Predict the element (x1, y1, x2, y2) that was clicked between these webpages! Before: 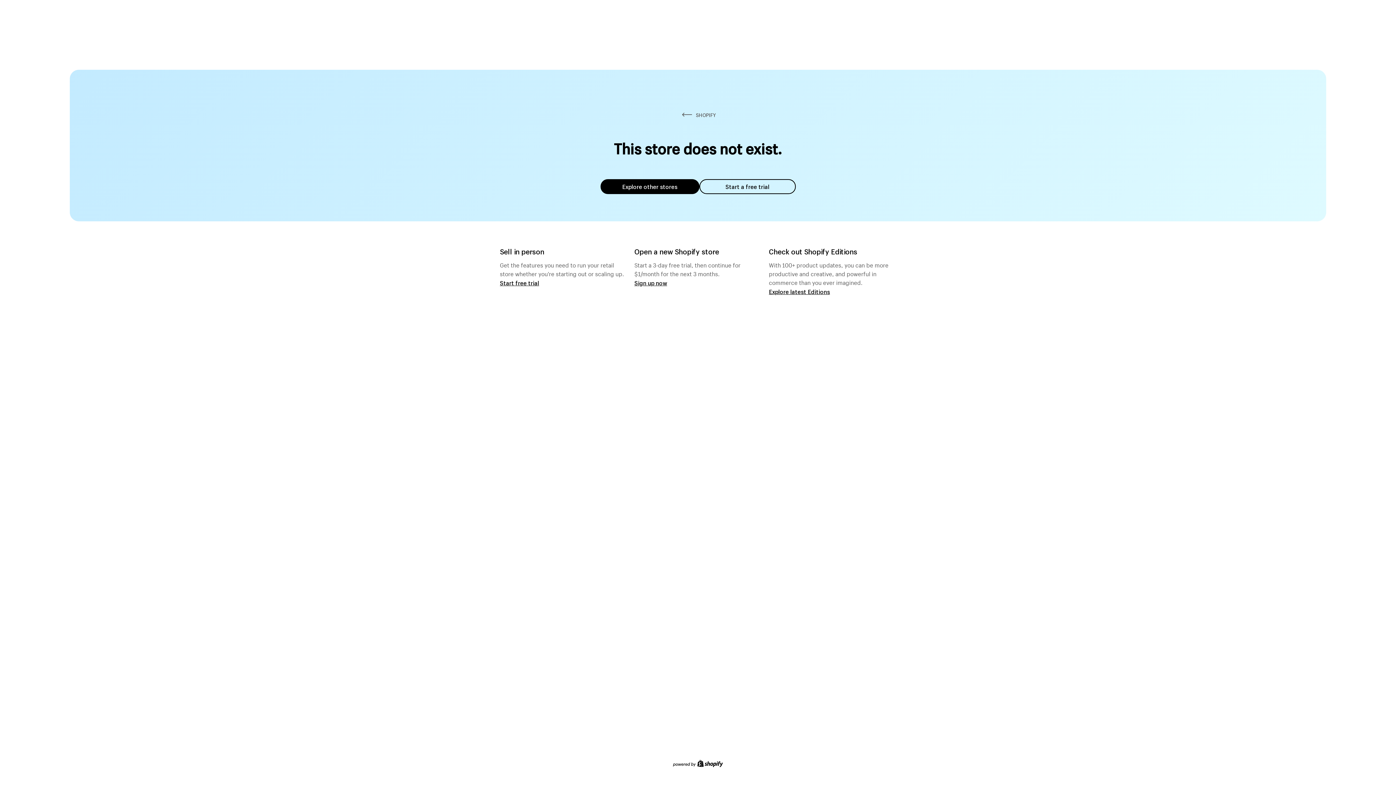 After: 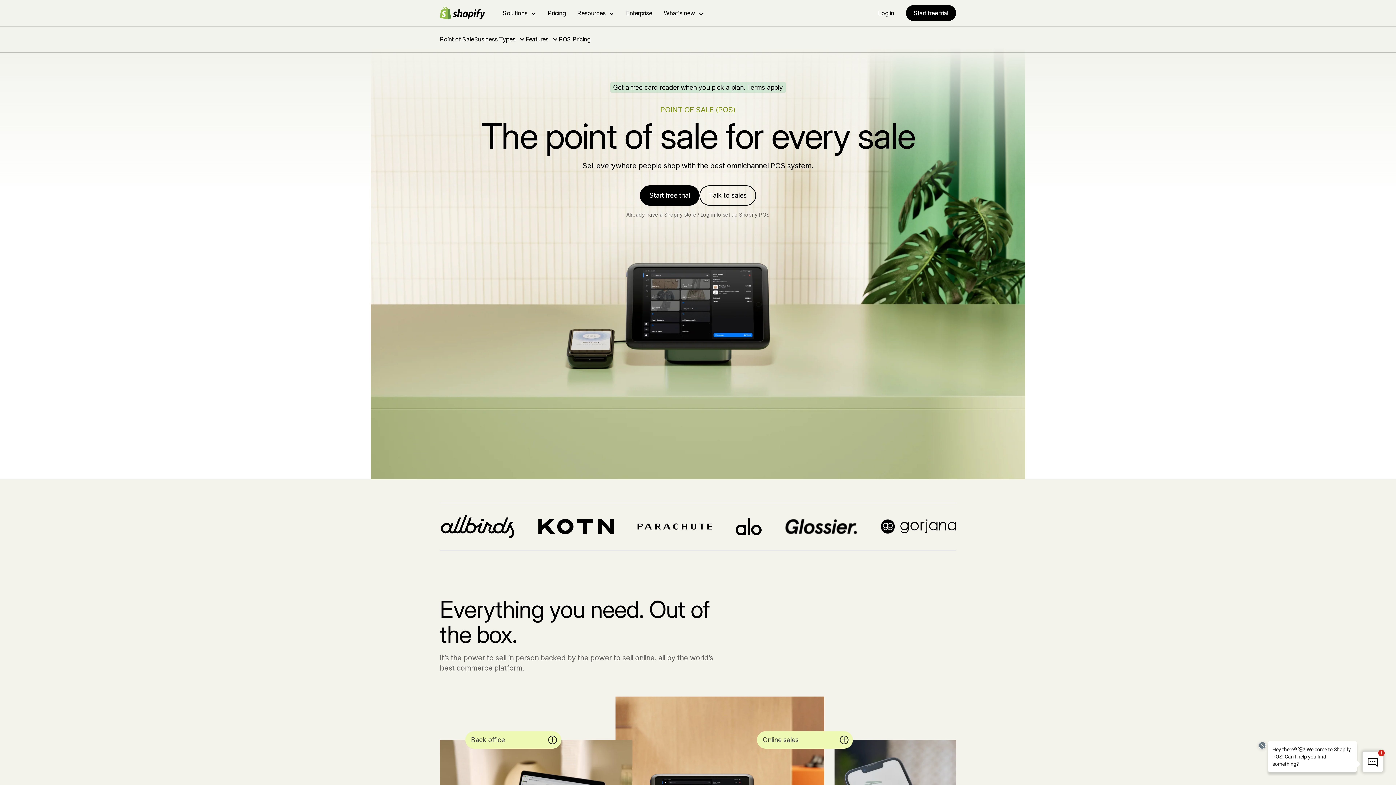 Action: bbox: (500, 279, 539, 286) label: Start free trial